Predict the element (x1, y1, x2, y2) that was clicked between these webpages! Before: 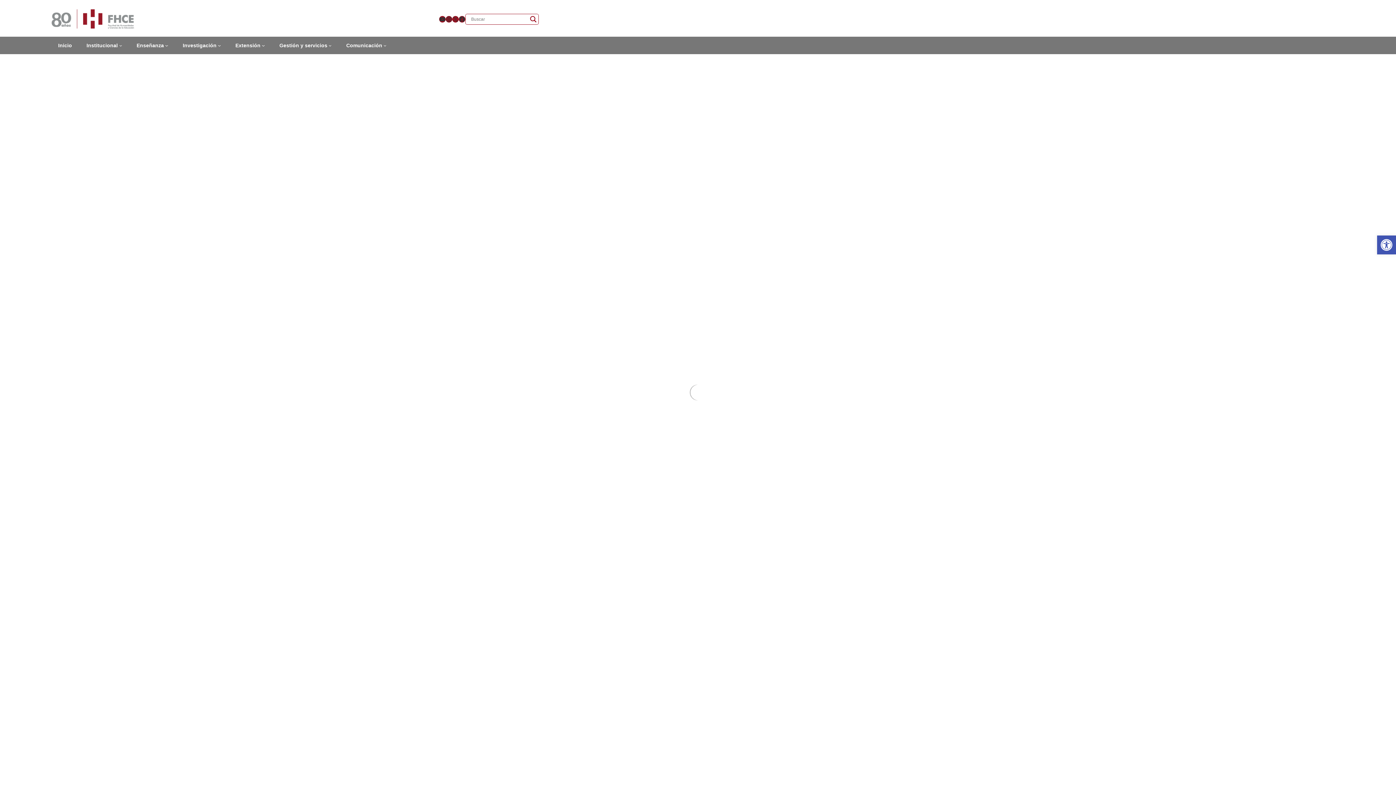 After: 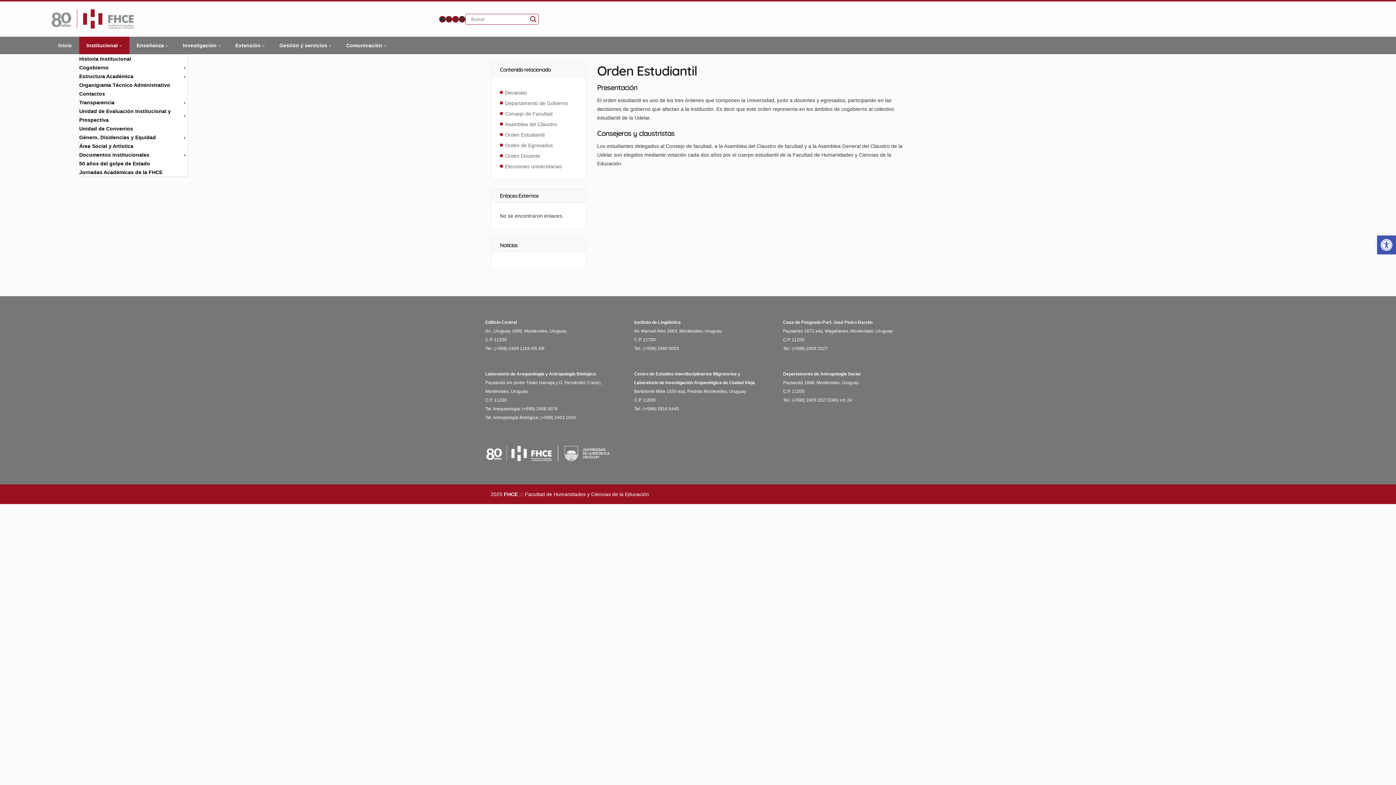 Action: label: Submenú de Institucional bbox: (119, 43, 122, 47)